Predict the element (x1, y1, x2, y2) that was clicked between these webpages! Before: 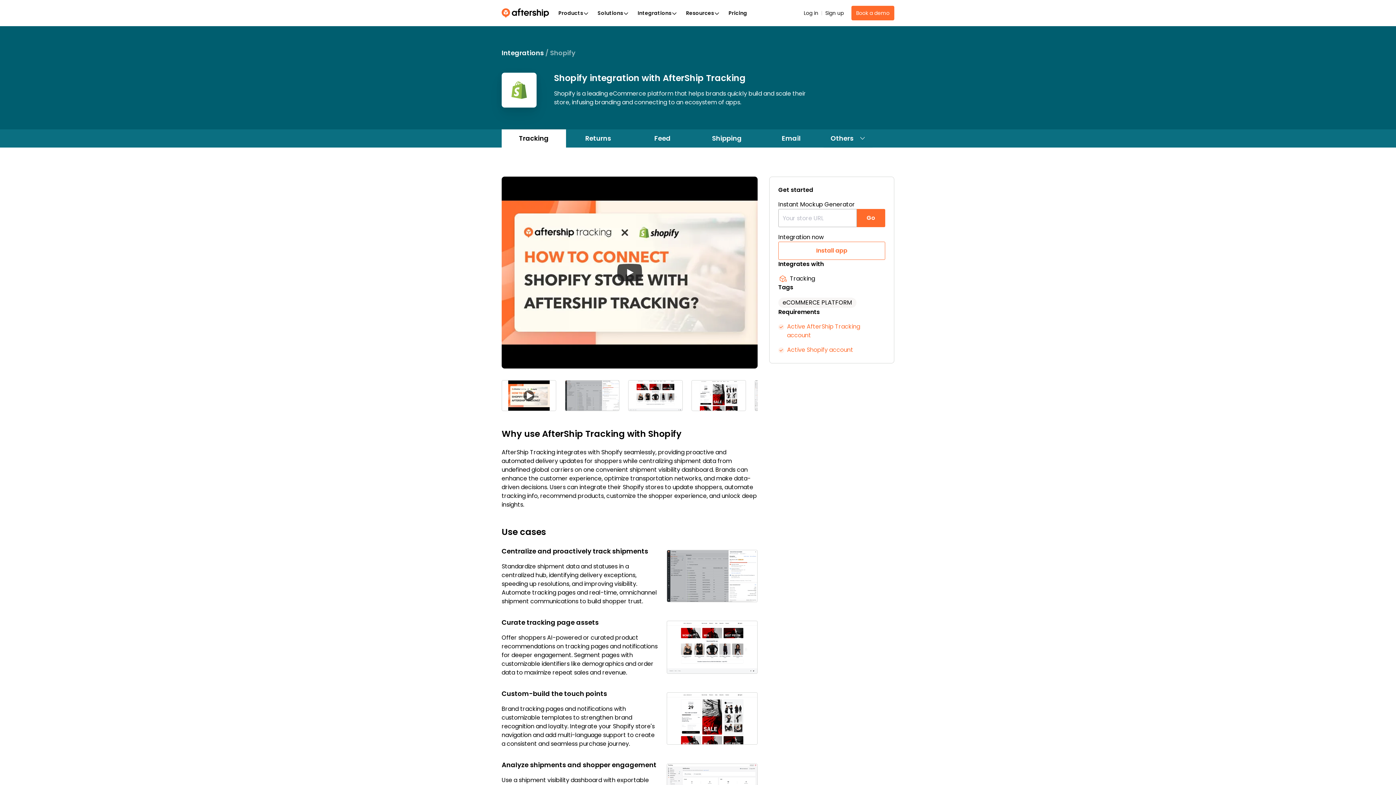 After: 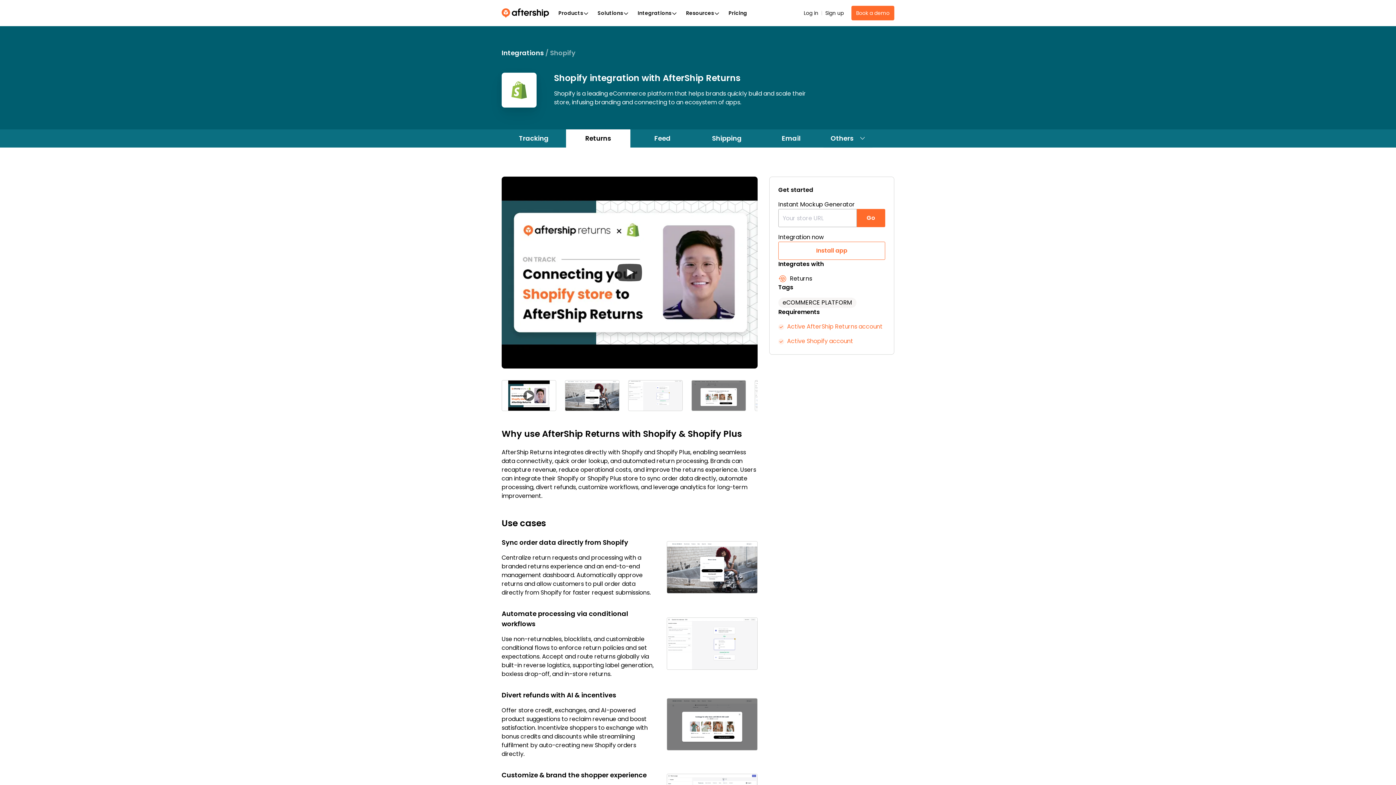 Action: bbox: (566, 129, 630, 147) label: Returns